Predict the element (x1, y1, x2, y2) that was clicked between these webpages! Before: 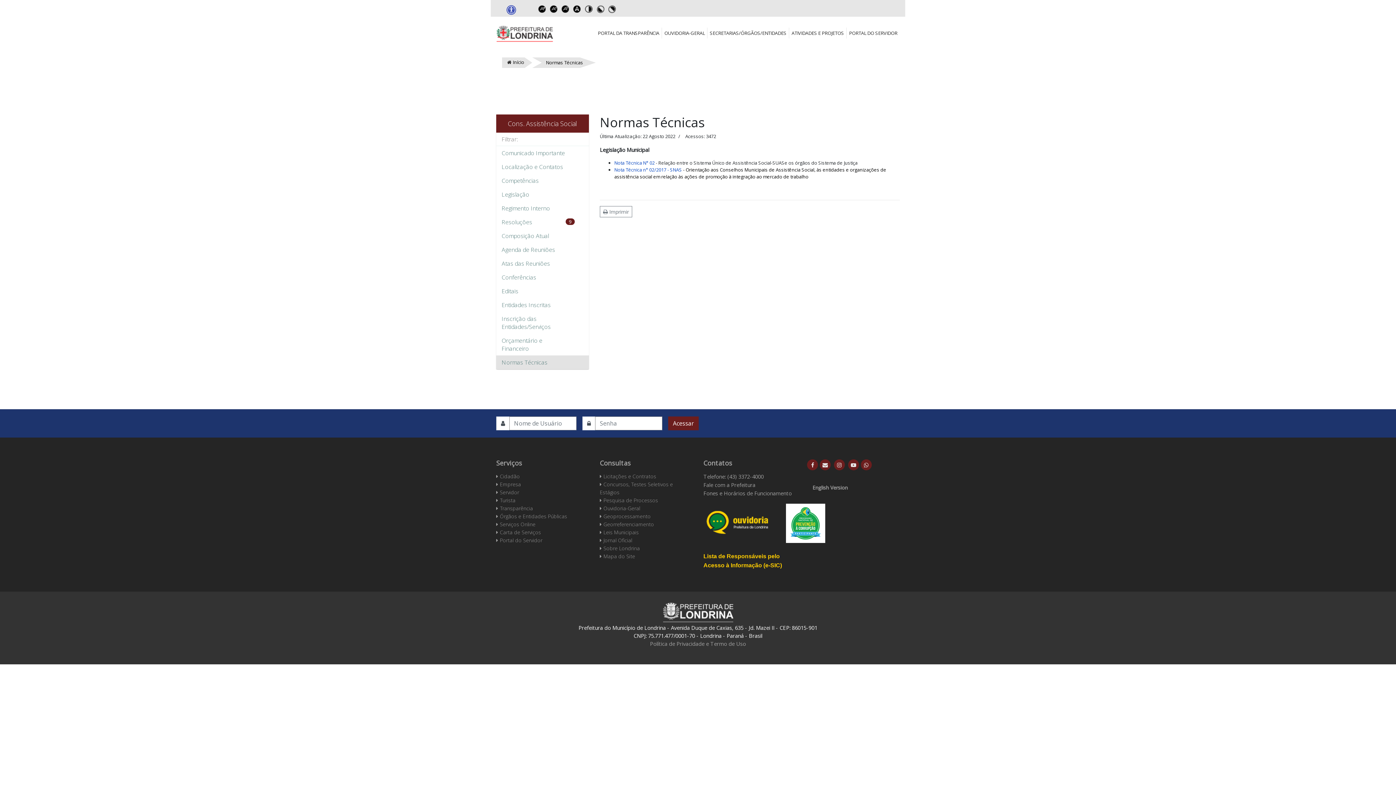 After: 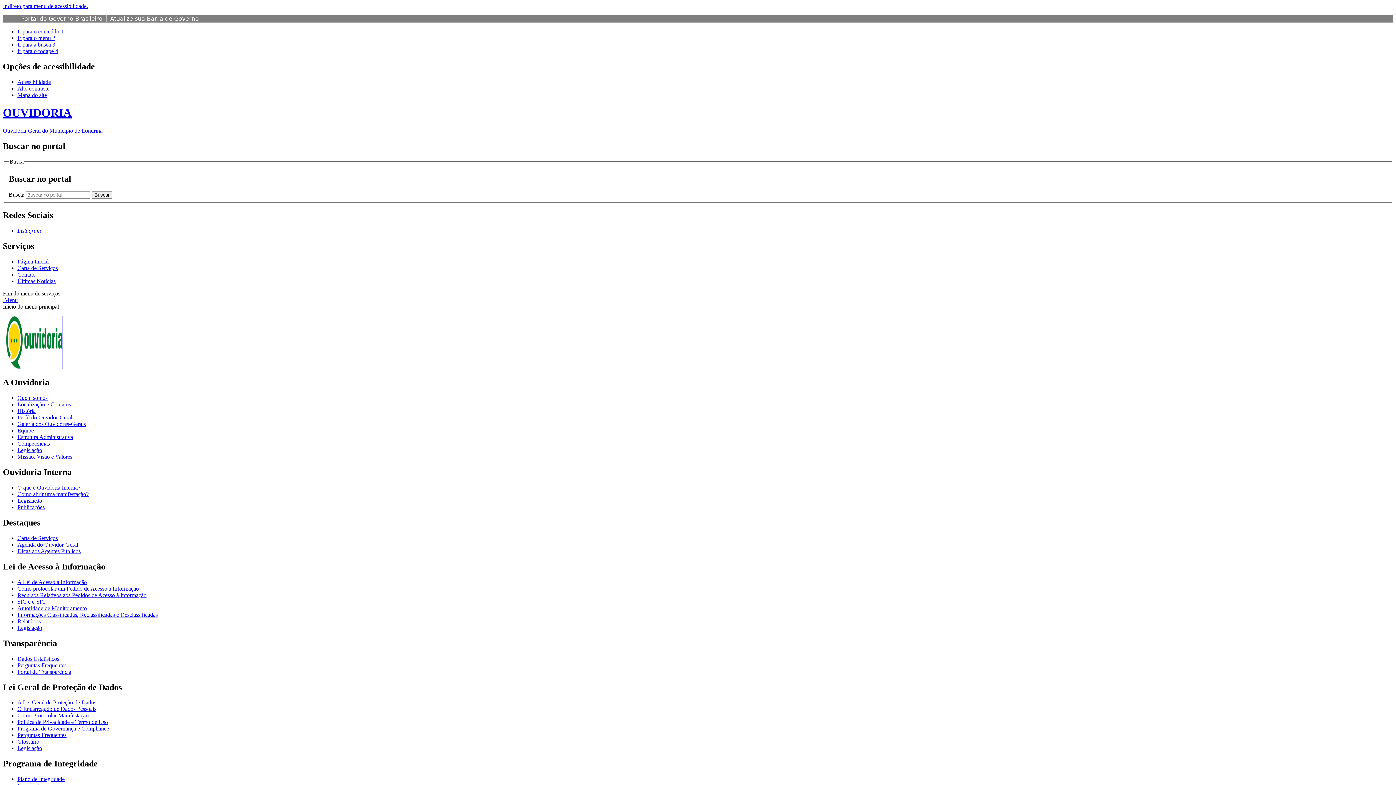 Action: label: OUVIDORIA-GERAL bbox: (662, 27, 707, 38)